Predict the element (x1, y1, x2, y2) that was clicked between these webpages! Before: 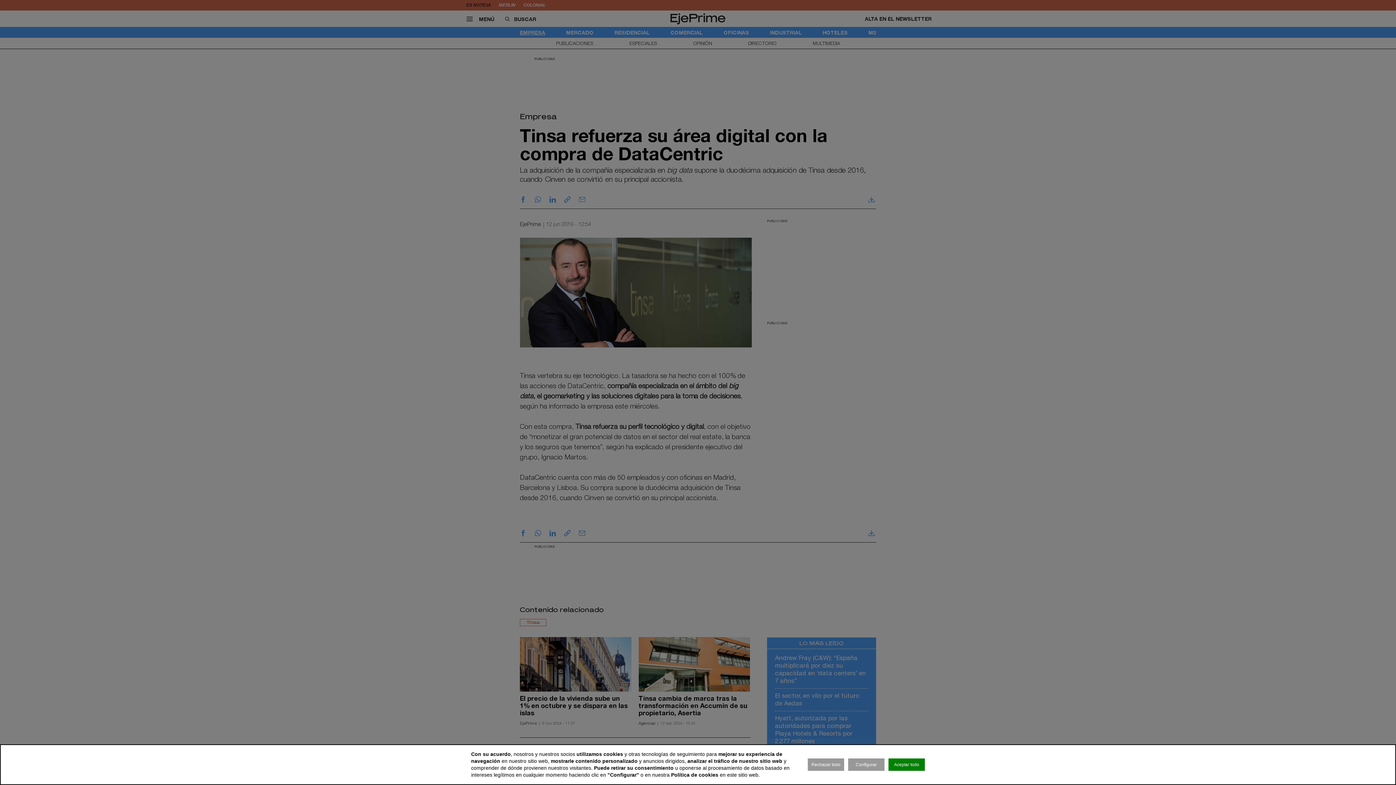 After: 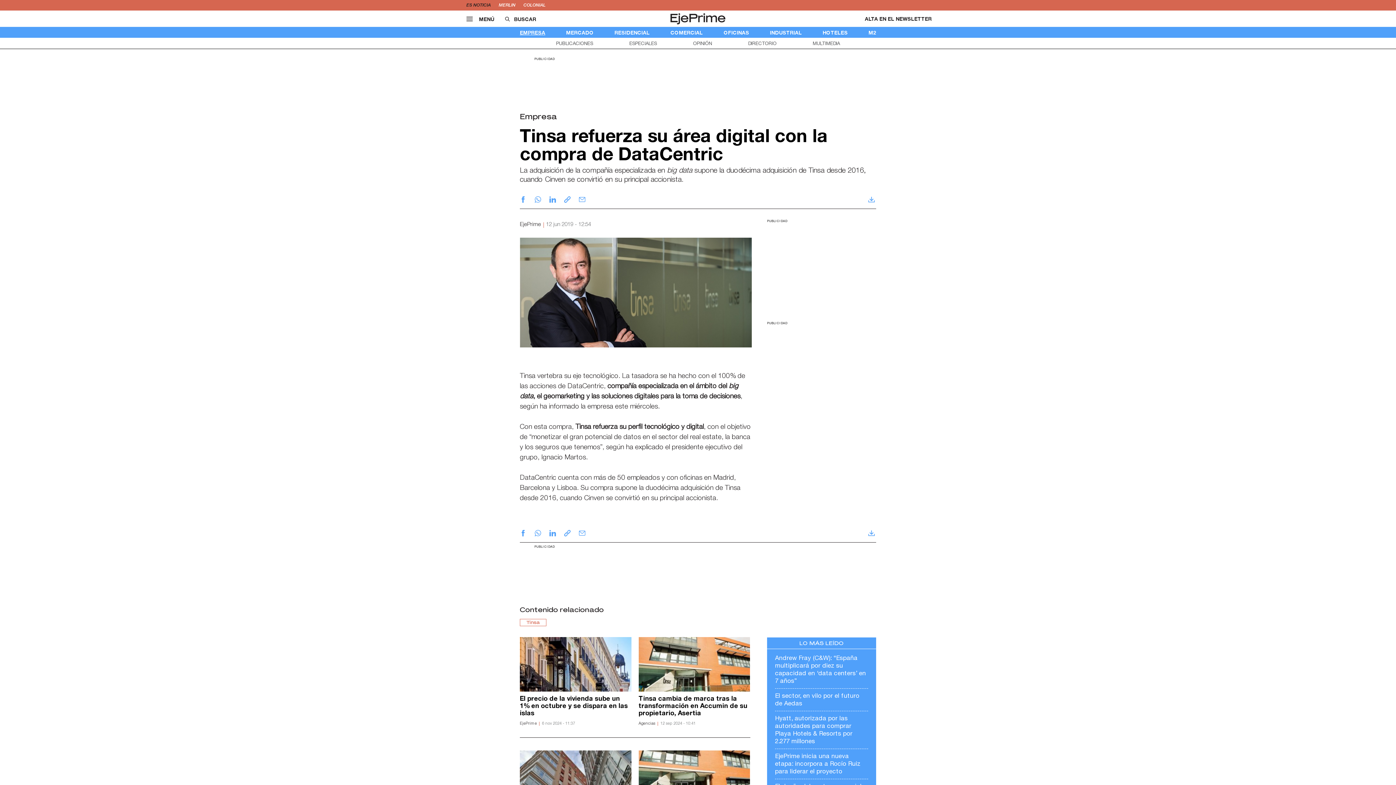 Action: label: Rechazar todo bbox: (808, 758, 844, 771)